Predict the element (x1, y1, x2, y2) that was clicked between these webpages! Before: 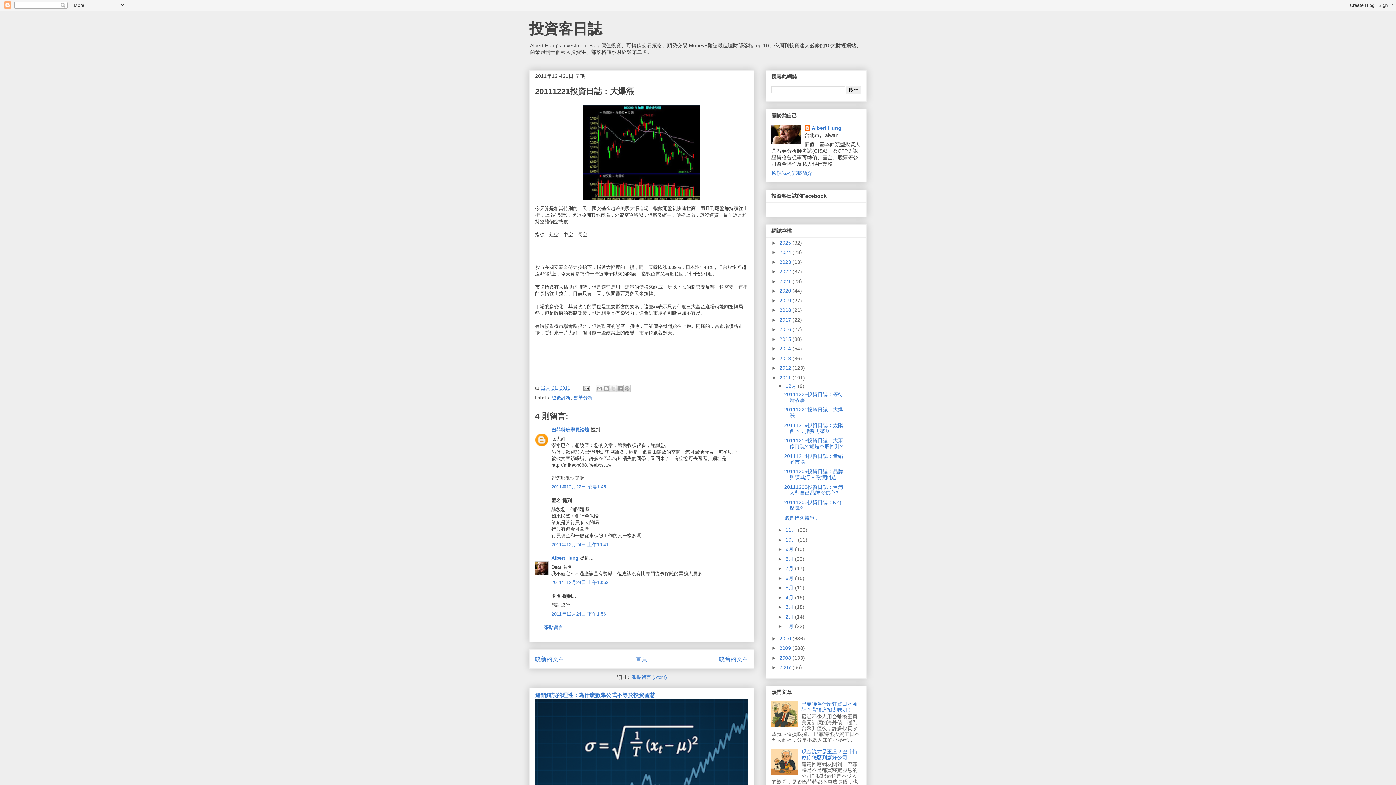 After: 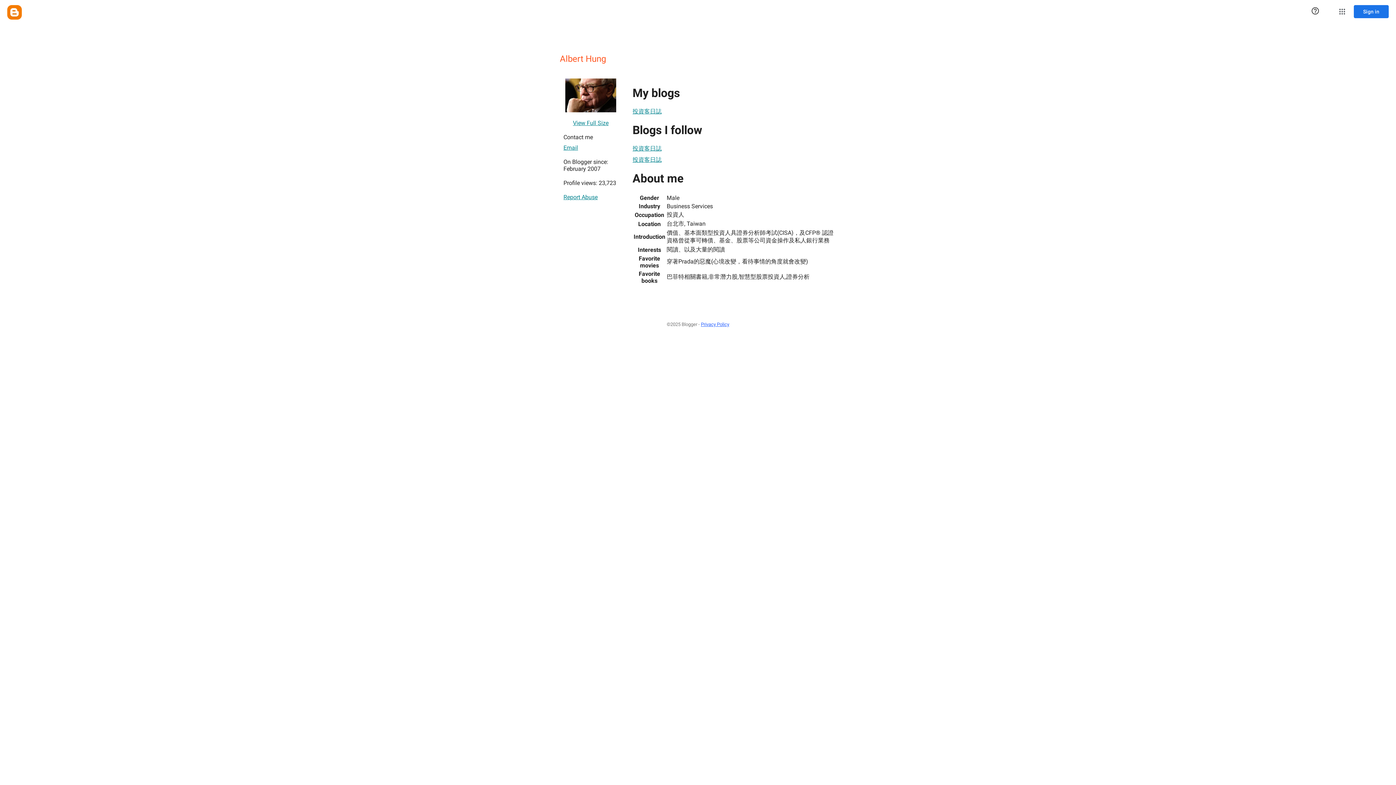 Action: bbox: (771, 170, 812, 175) label: 檢視我的完整簡介